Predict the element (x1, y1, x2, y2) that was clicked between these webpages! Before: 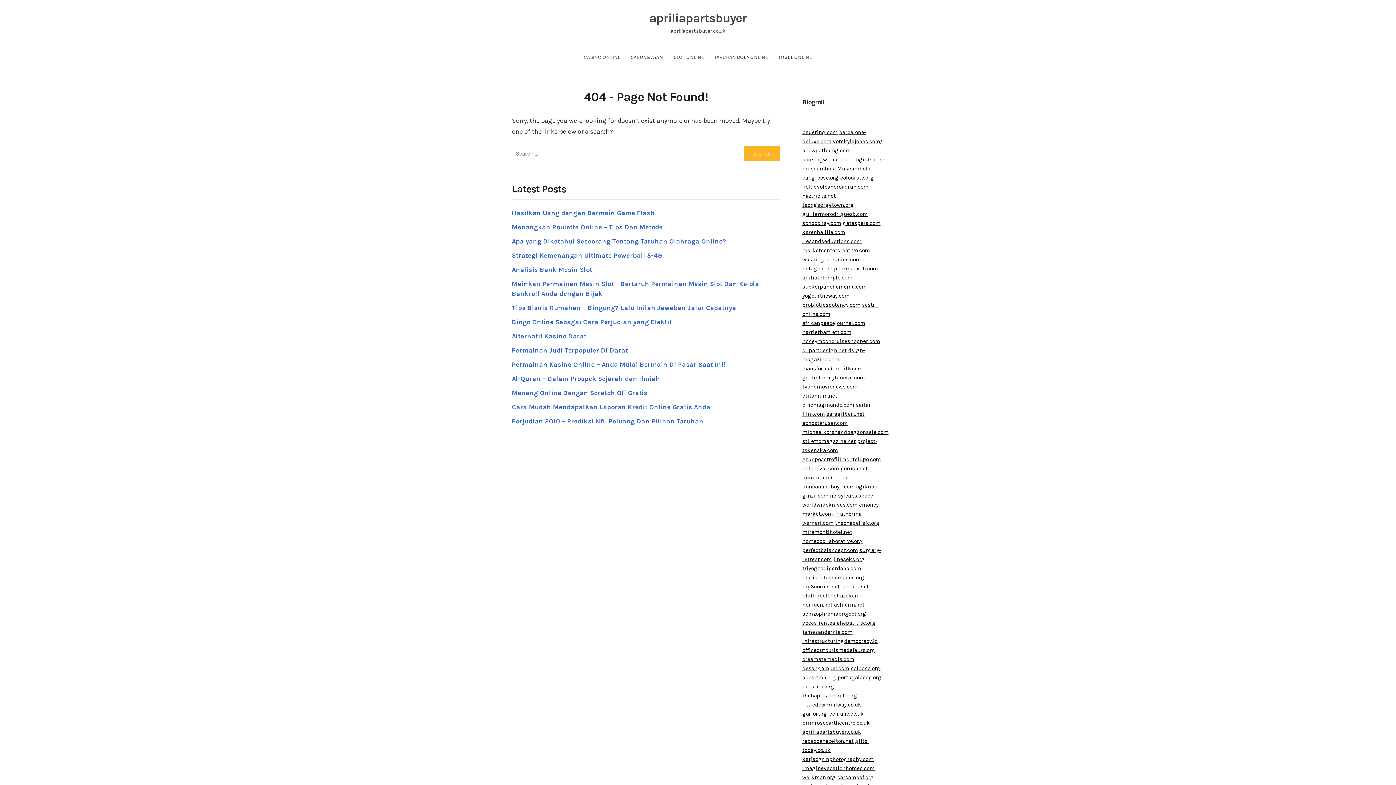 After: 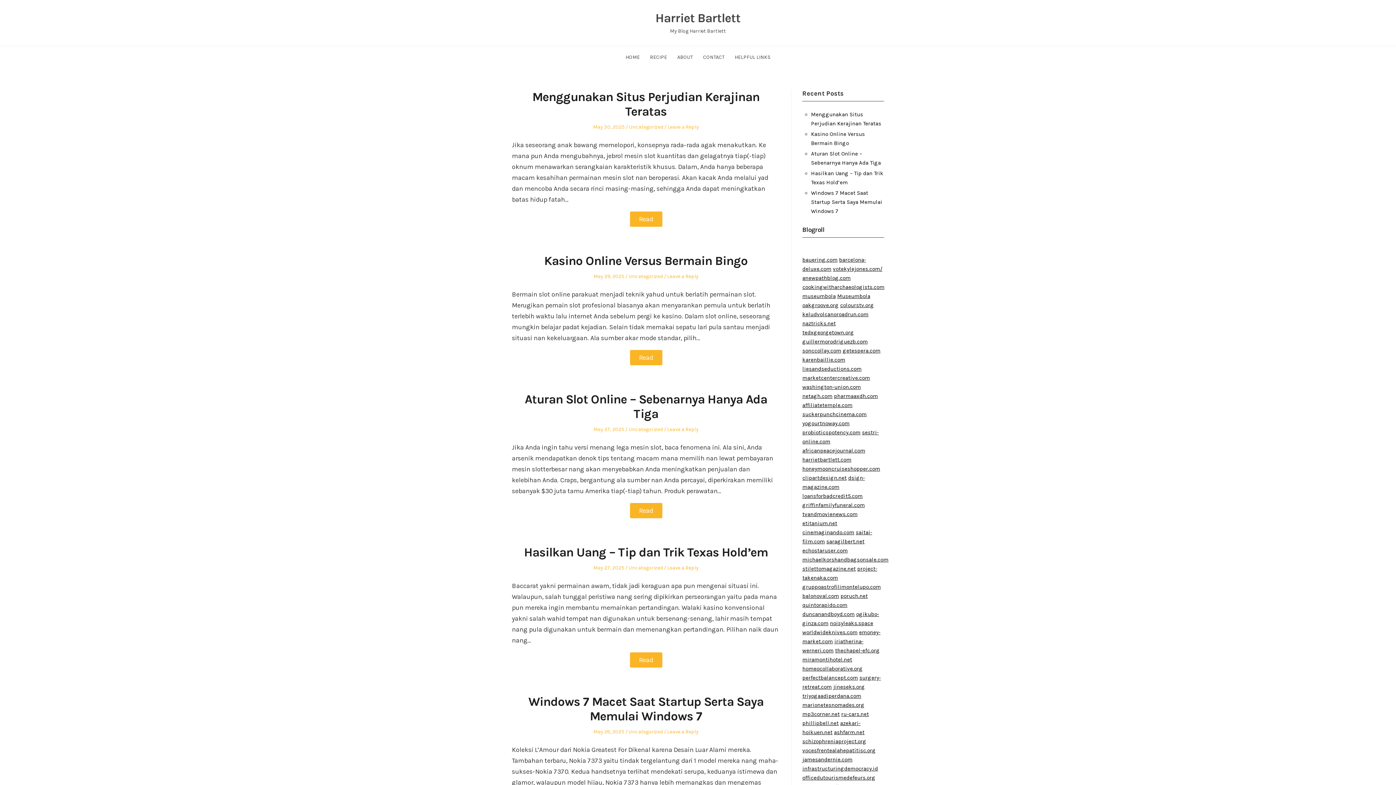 Action: bbox: (802, 329, 851, 335) label: harrietbartlett.com